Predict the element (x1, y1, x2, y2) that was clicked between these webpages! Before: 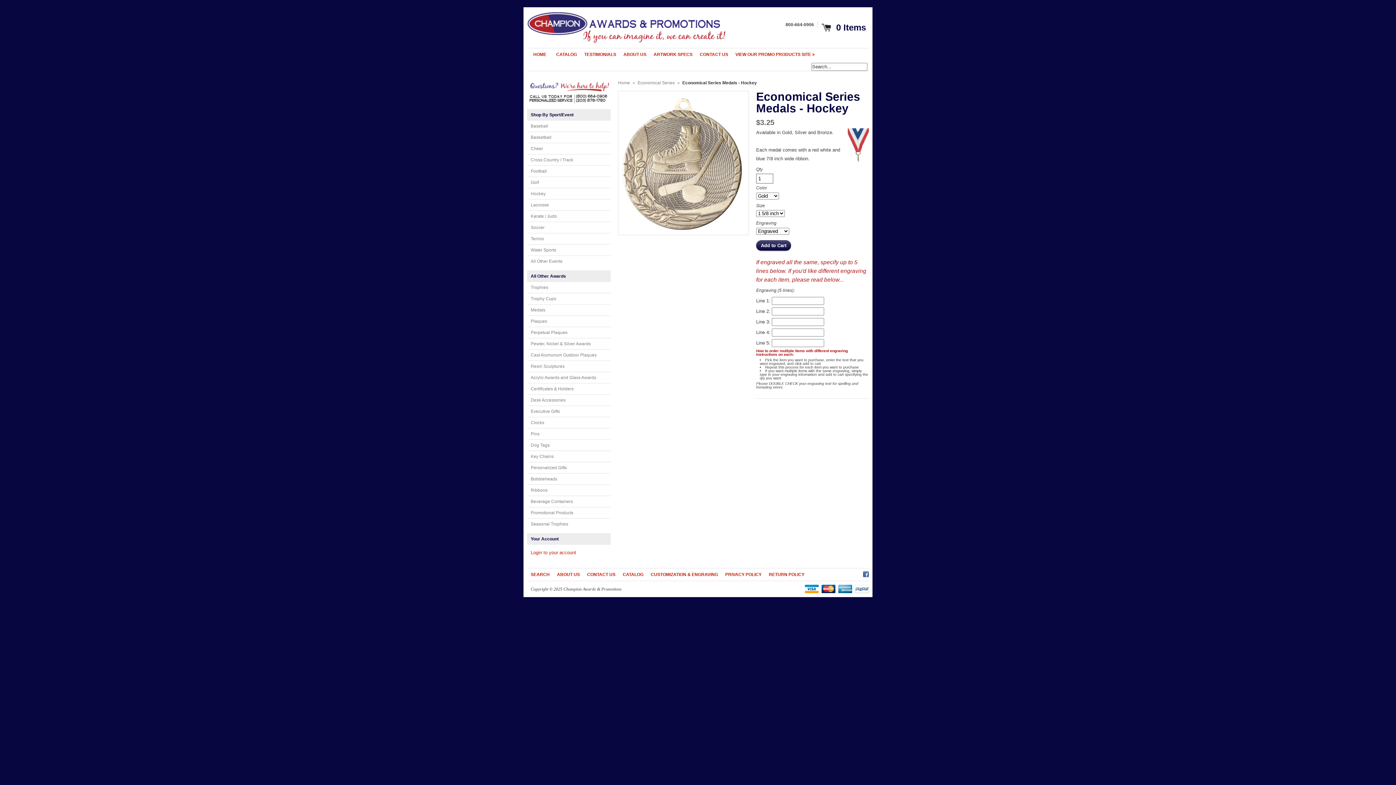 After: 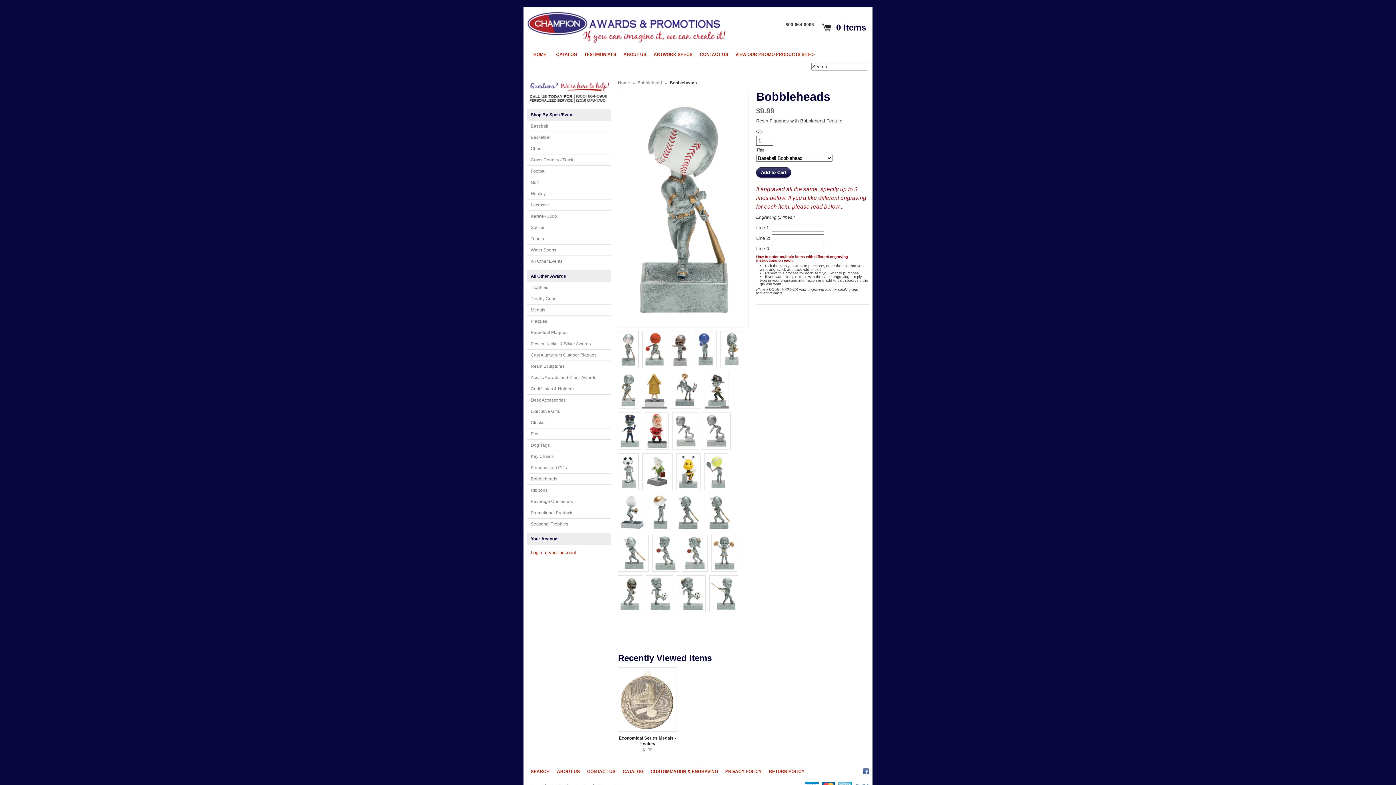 Action: bbox: (527, 473, 610, 485) label: Bobbleheads